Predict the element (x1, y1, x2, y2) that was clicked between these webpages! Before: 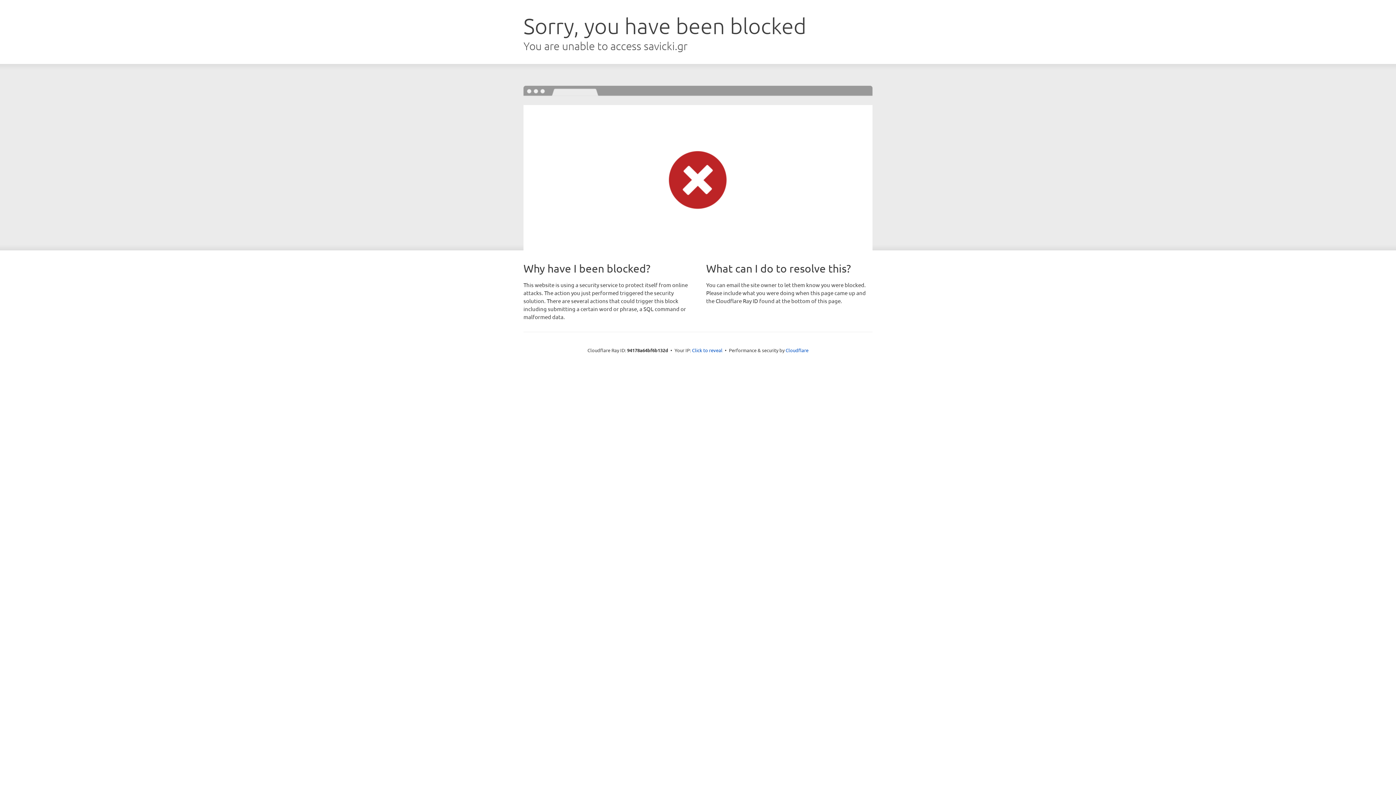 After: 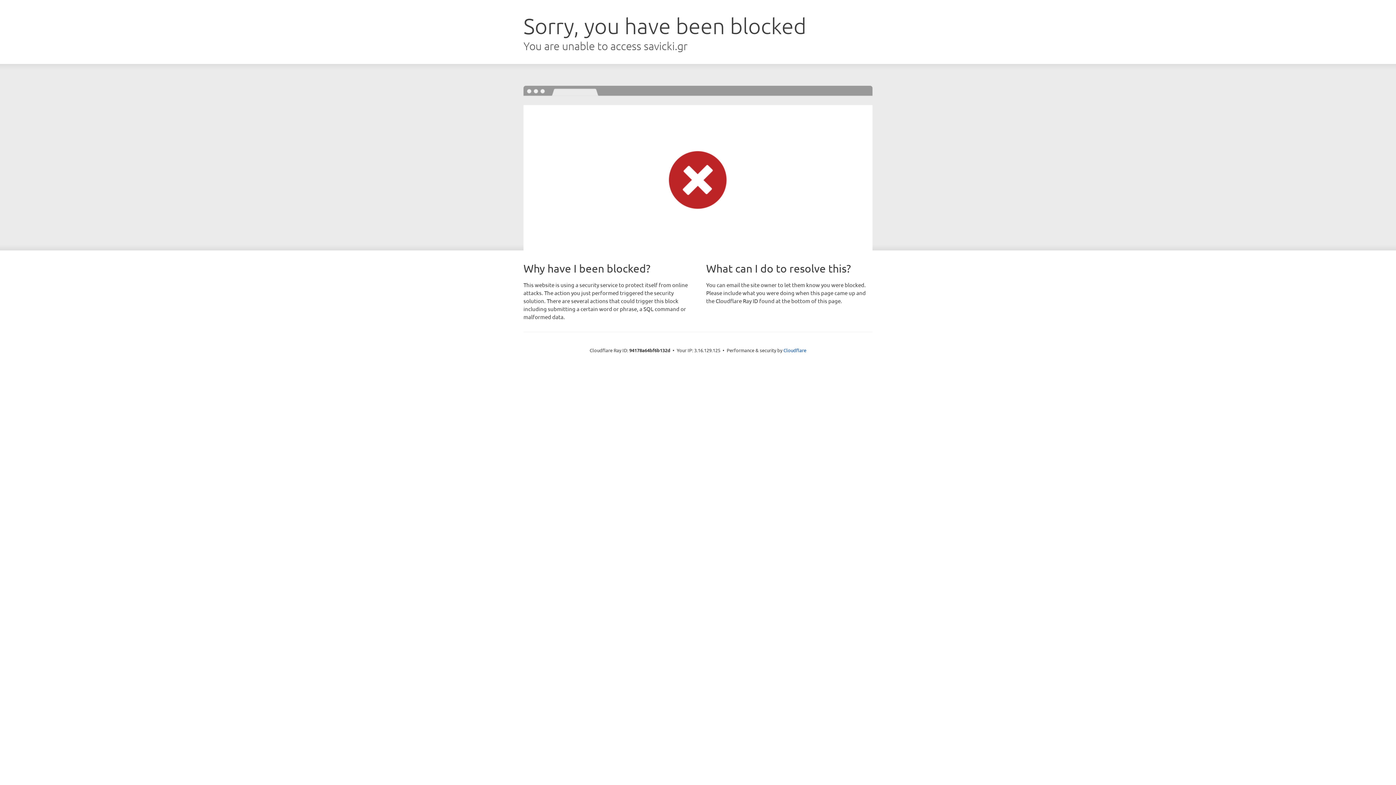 Action: label: Click to reveal bbox: (692, 346, 722, 353)